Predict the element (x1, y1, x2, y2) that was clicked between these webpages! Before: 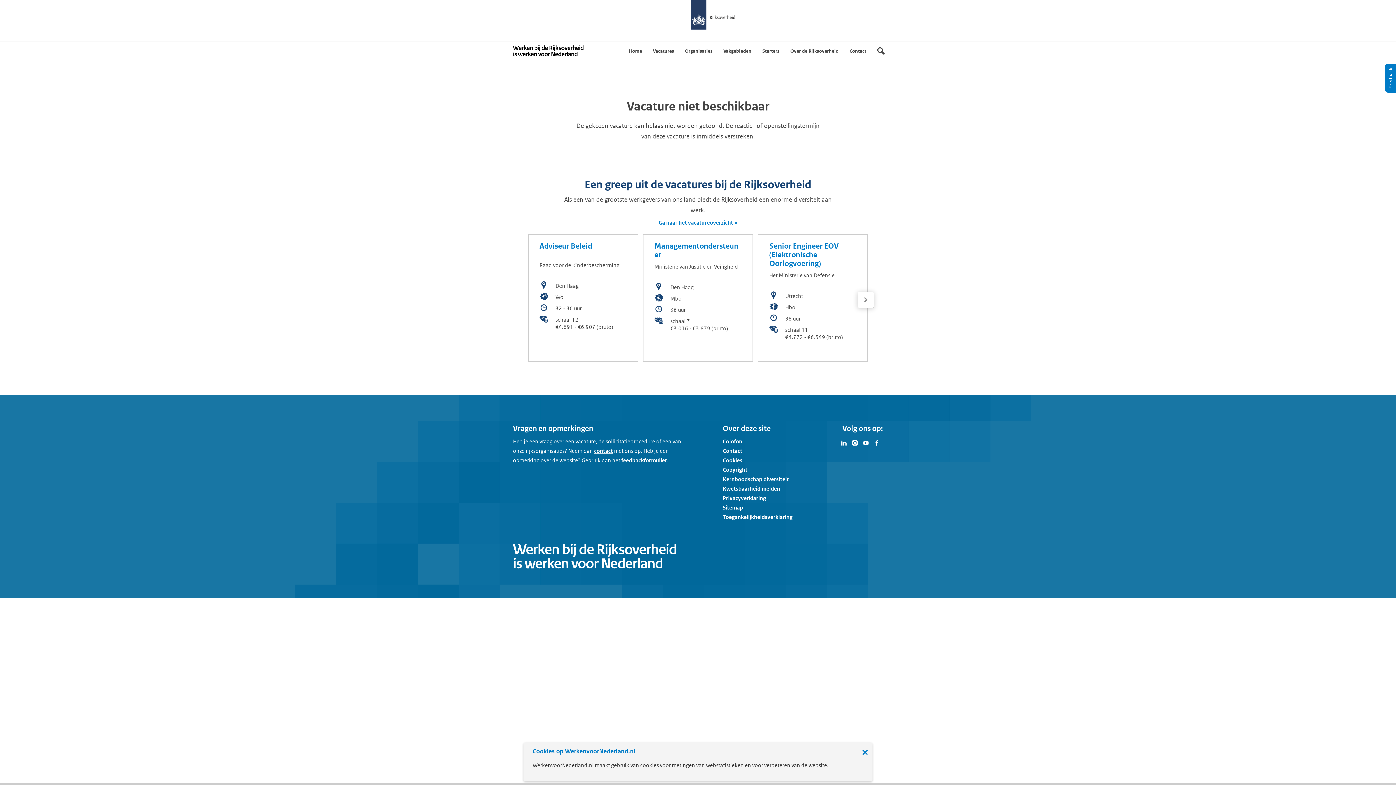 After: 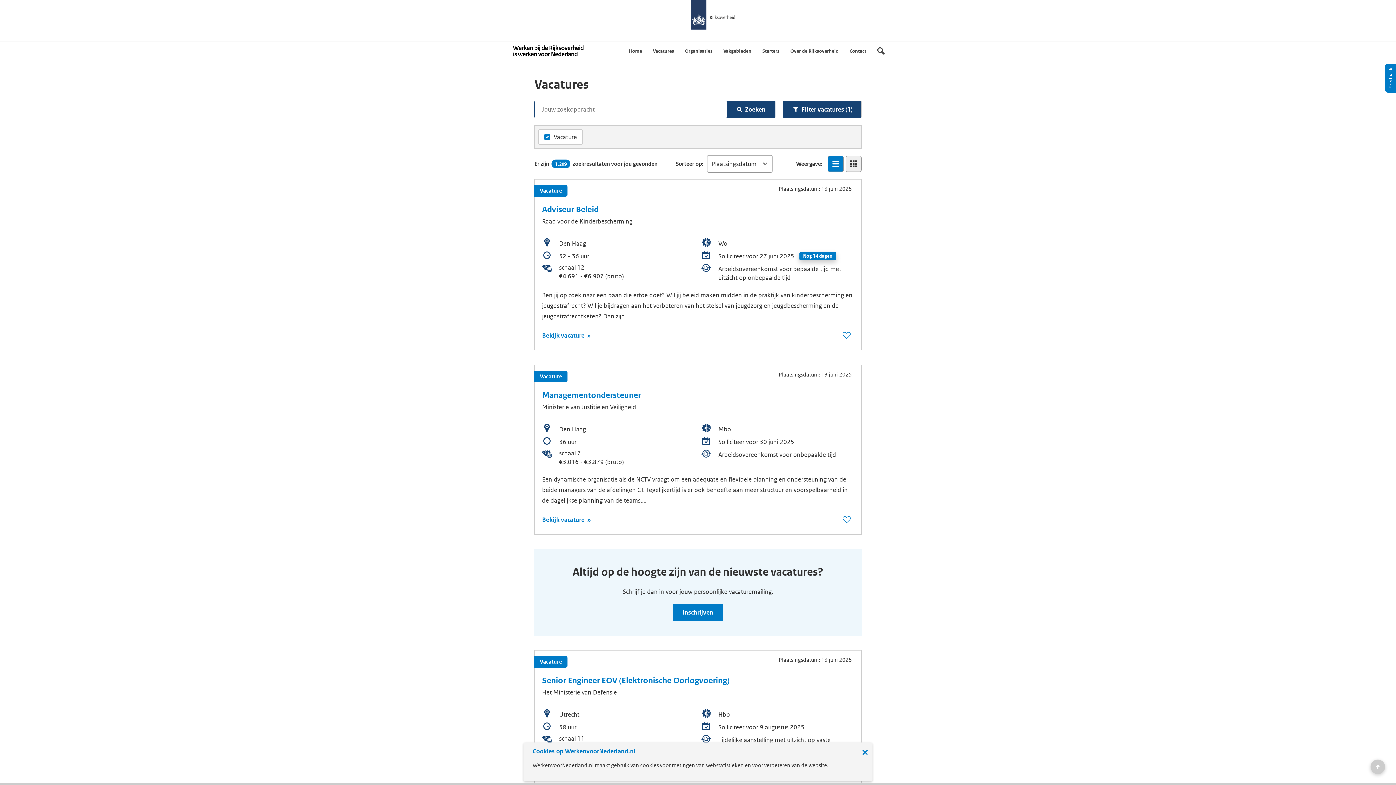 Action: label: Vacatures bbox: (647, 41, 679, 60)